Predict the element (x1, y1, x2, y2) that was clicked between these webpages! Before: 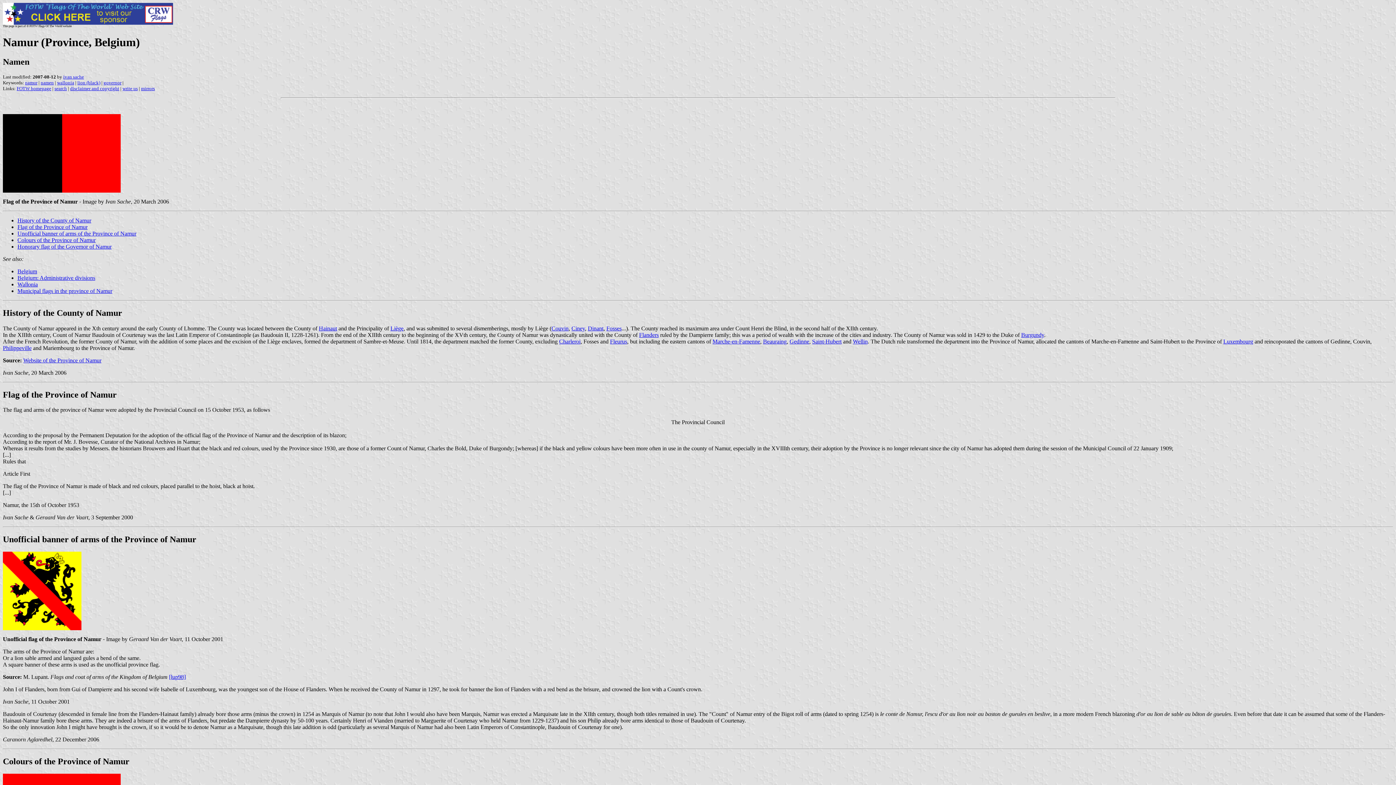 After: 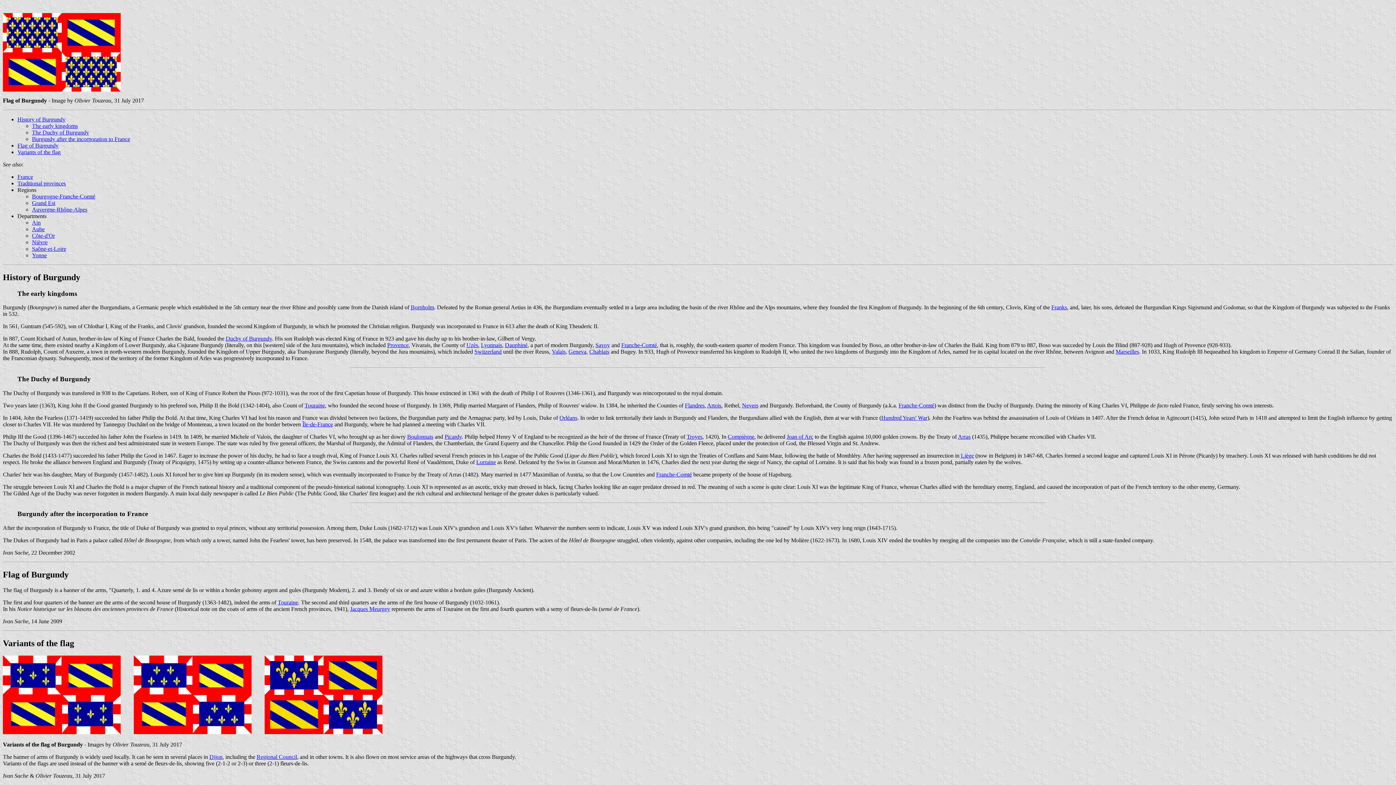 Action: bbox: (1021, 331, 1044, 338) label: Burgundy